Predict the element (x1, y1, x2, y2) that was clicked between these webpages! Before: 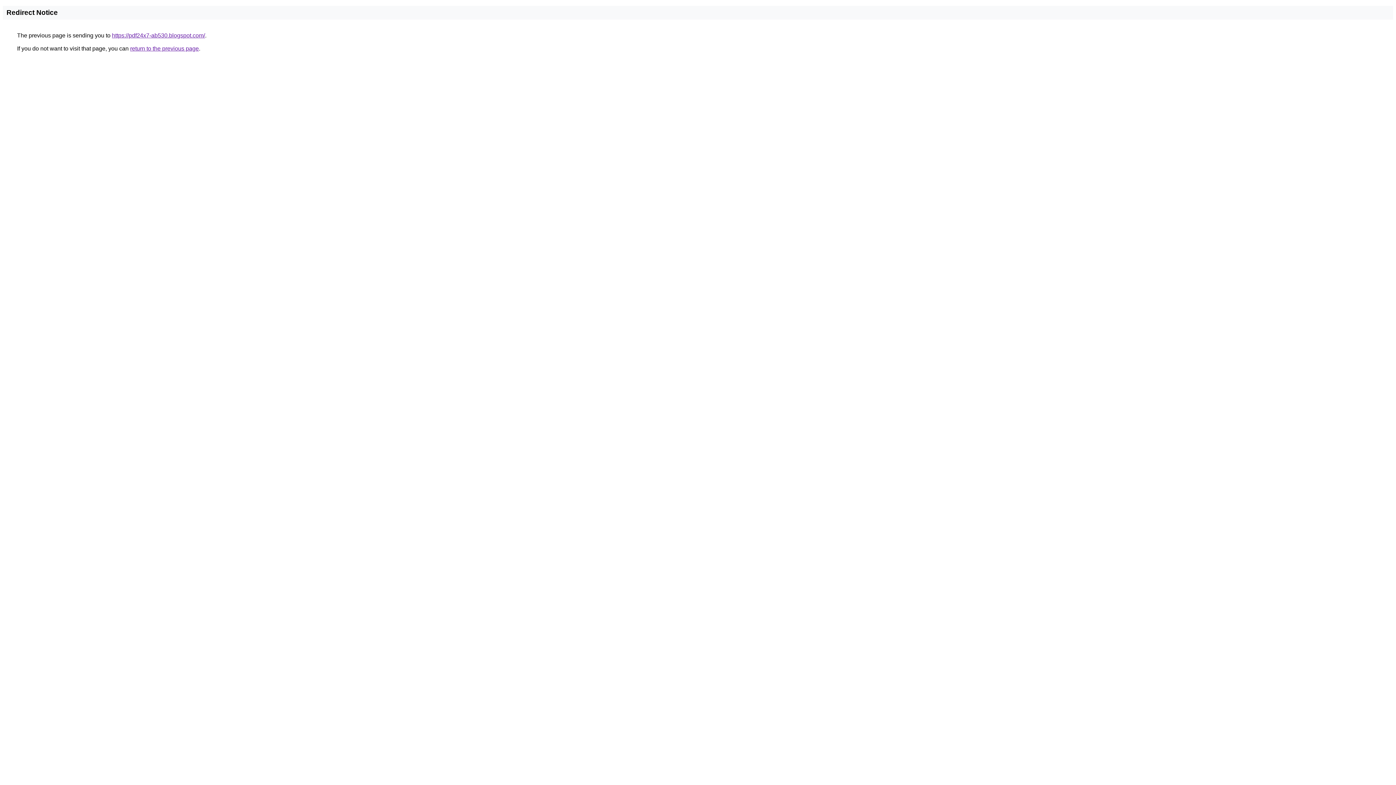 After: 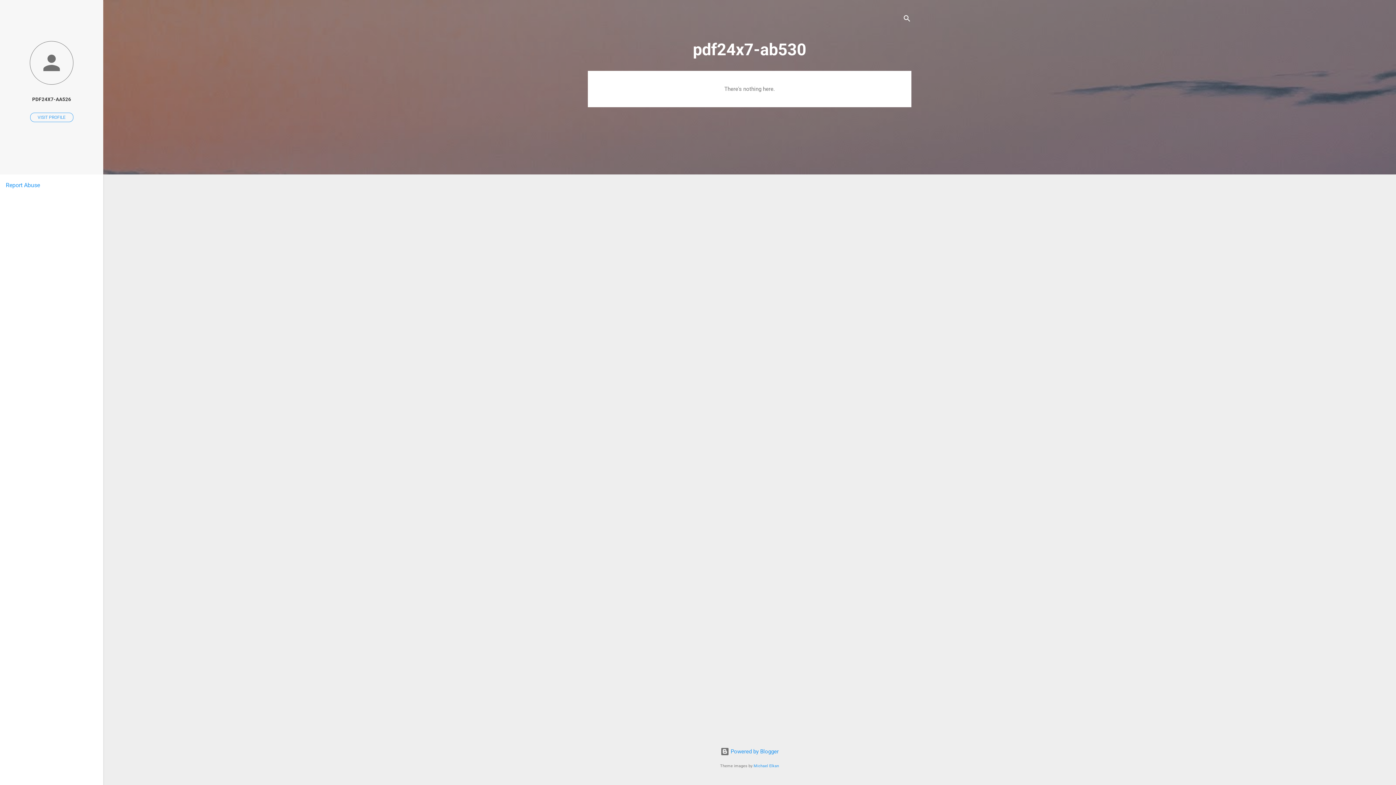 Action: label: https://pdf24x7-ab530.blogspot.com/ bbox: (112, 32, 205, 38)